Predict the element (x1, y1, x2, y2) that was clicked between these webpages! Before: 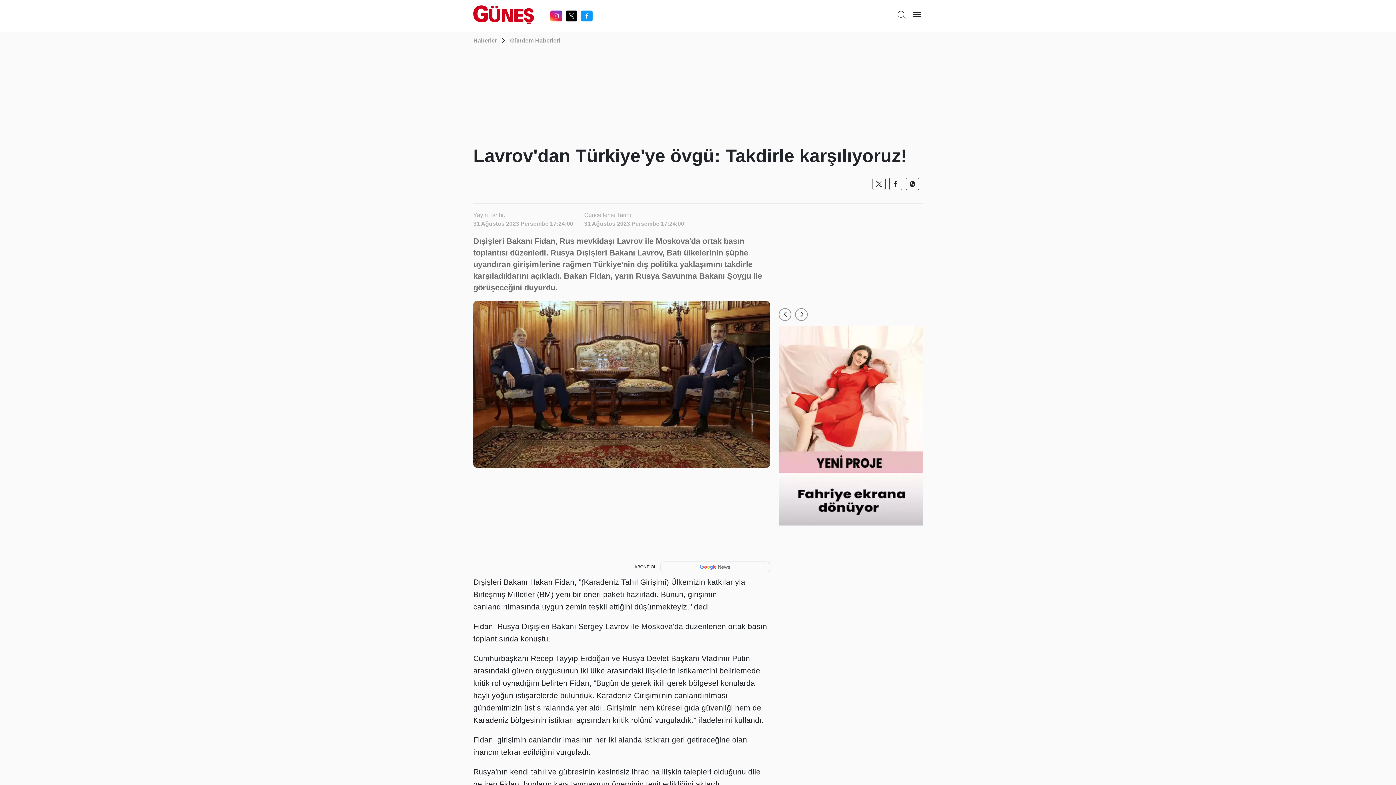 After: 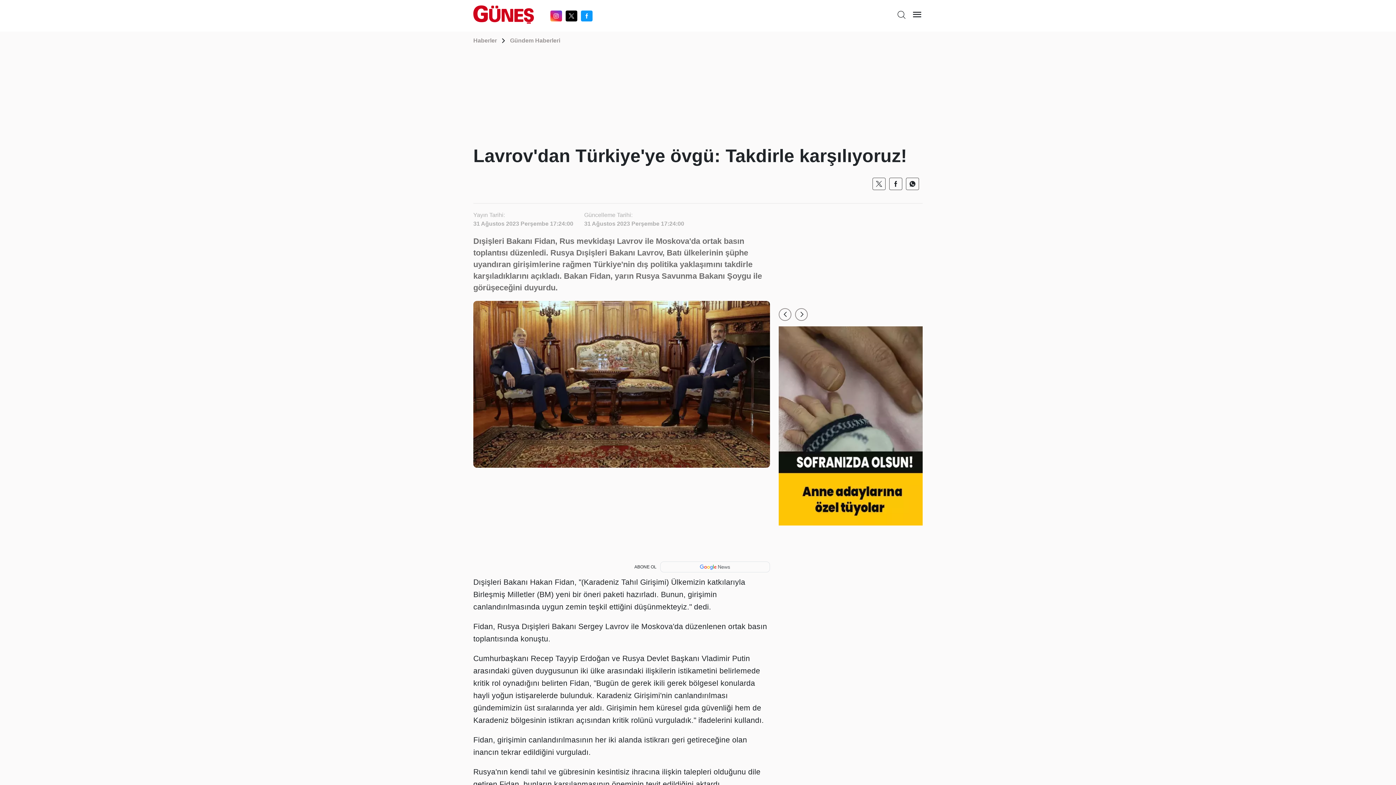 Action: bbox: (473, 18, 534, 24)